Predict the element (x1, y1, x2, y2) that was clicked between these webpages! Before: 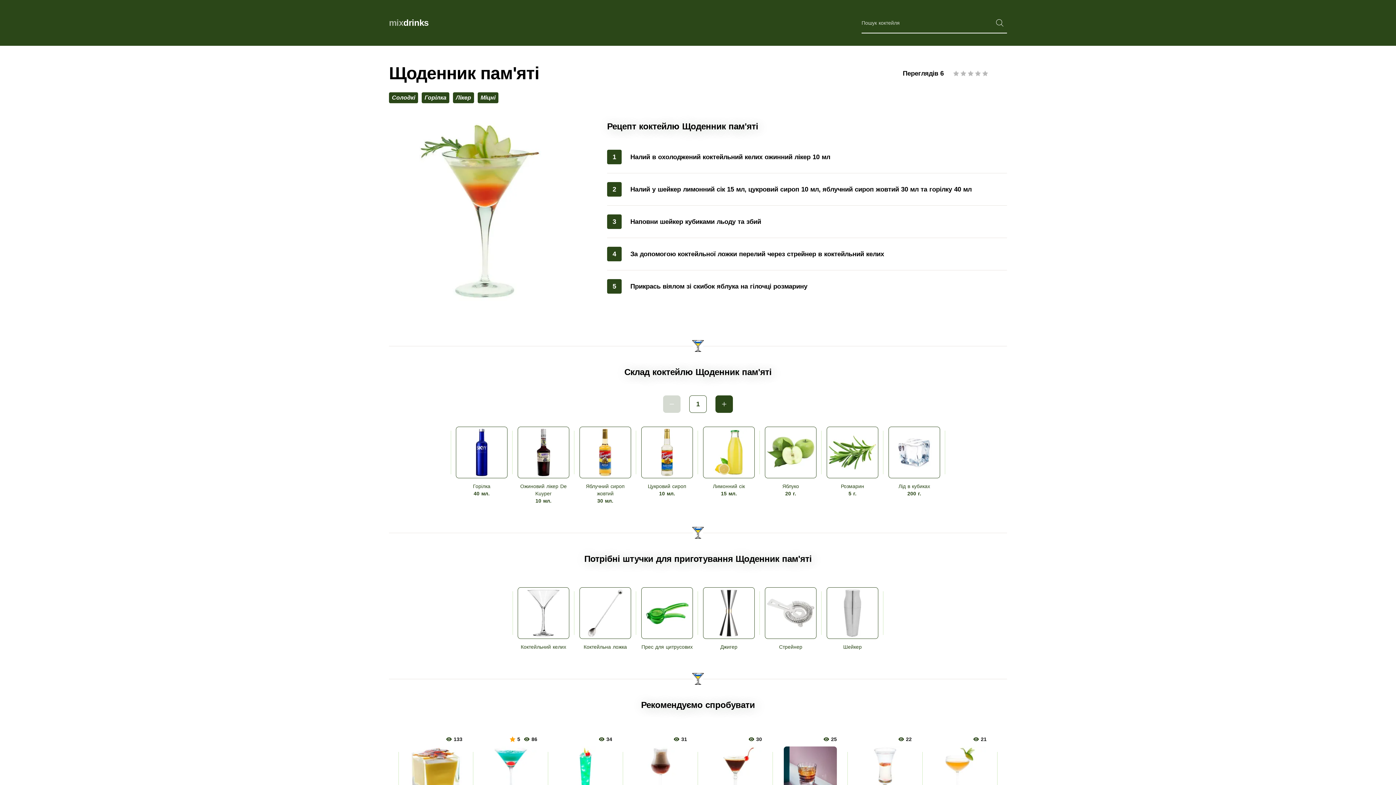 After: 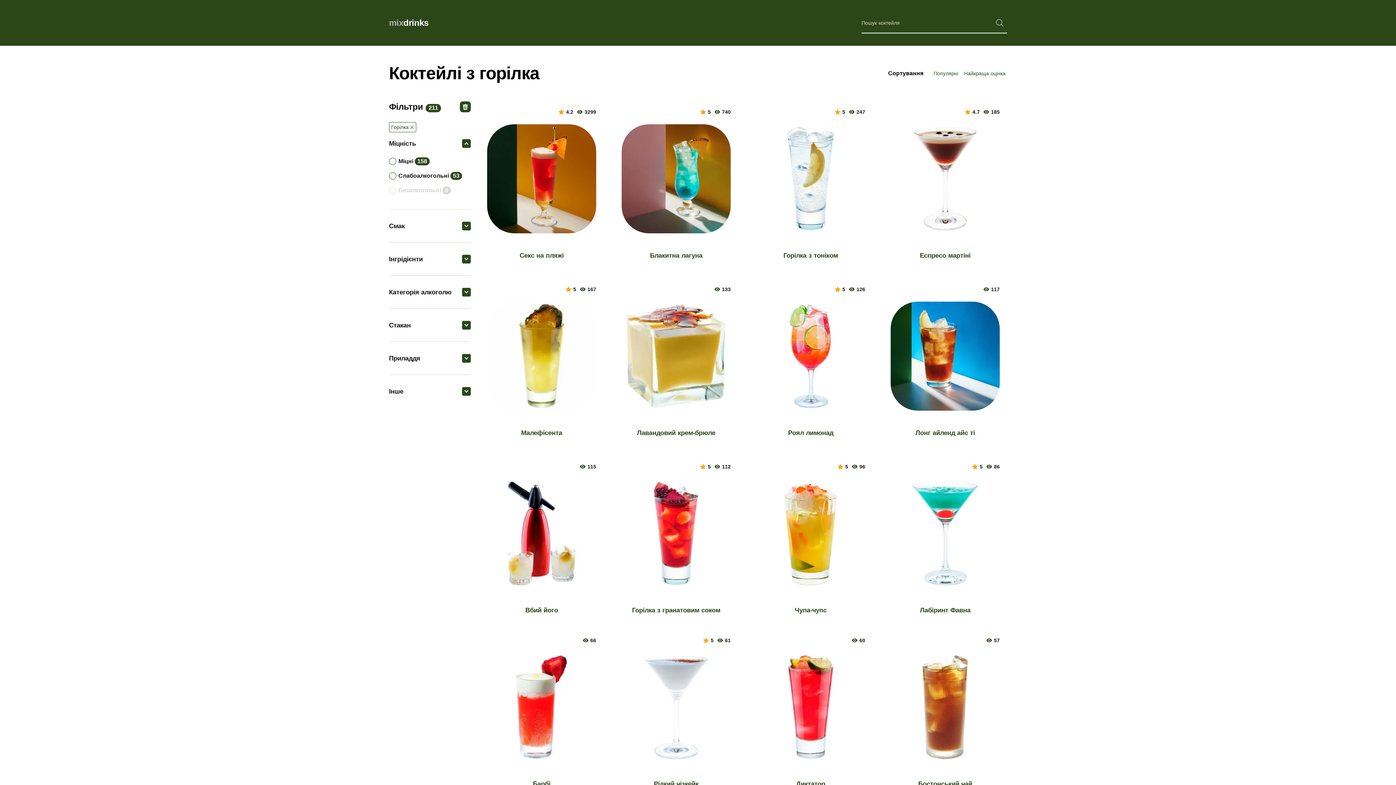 Action: label: Горілка bbox: (421, 92, 449, 103)